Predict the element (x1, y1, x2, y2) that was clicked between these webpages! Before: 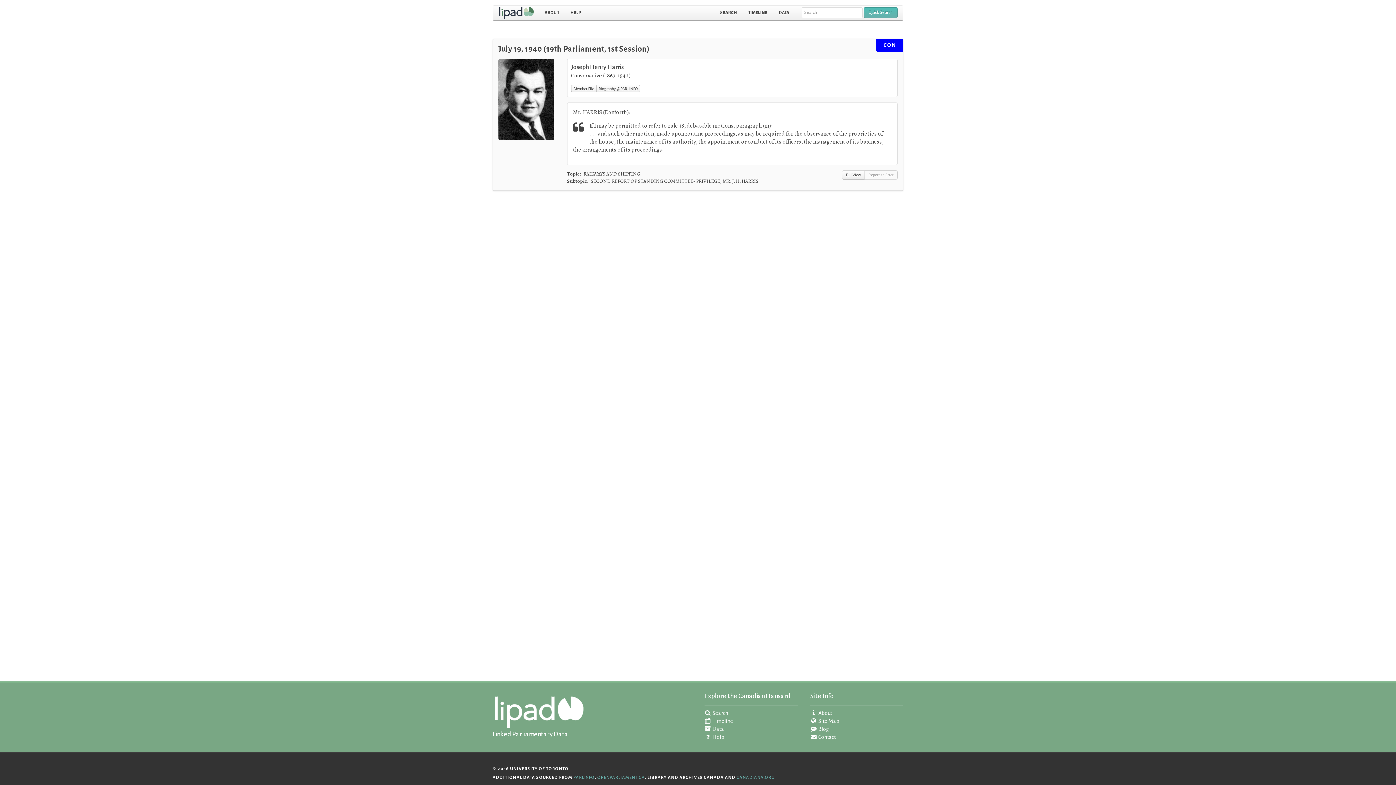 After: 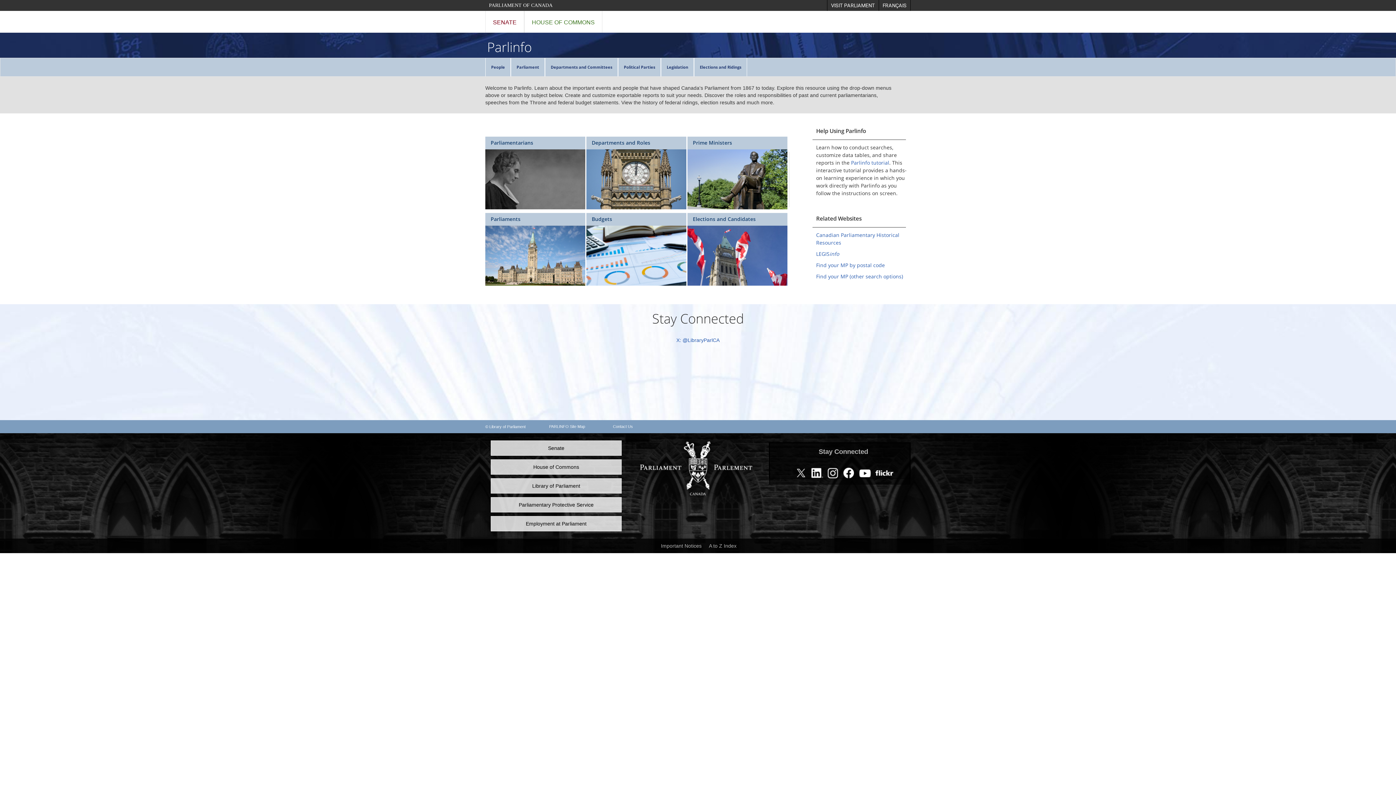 Action: label: PARLINFO bbox: (573, 775, 594, 780)